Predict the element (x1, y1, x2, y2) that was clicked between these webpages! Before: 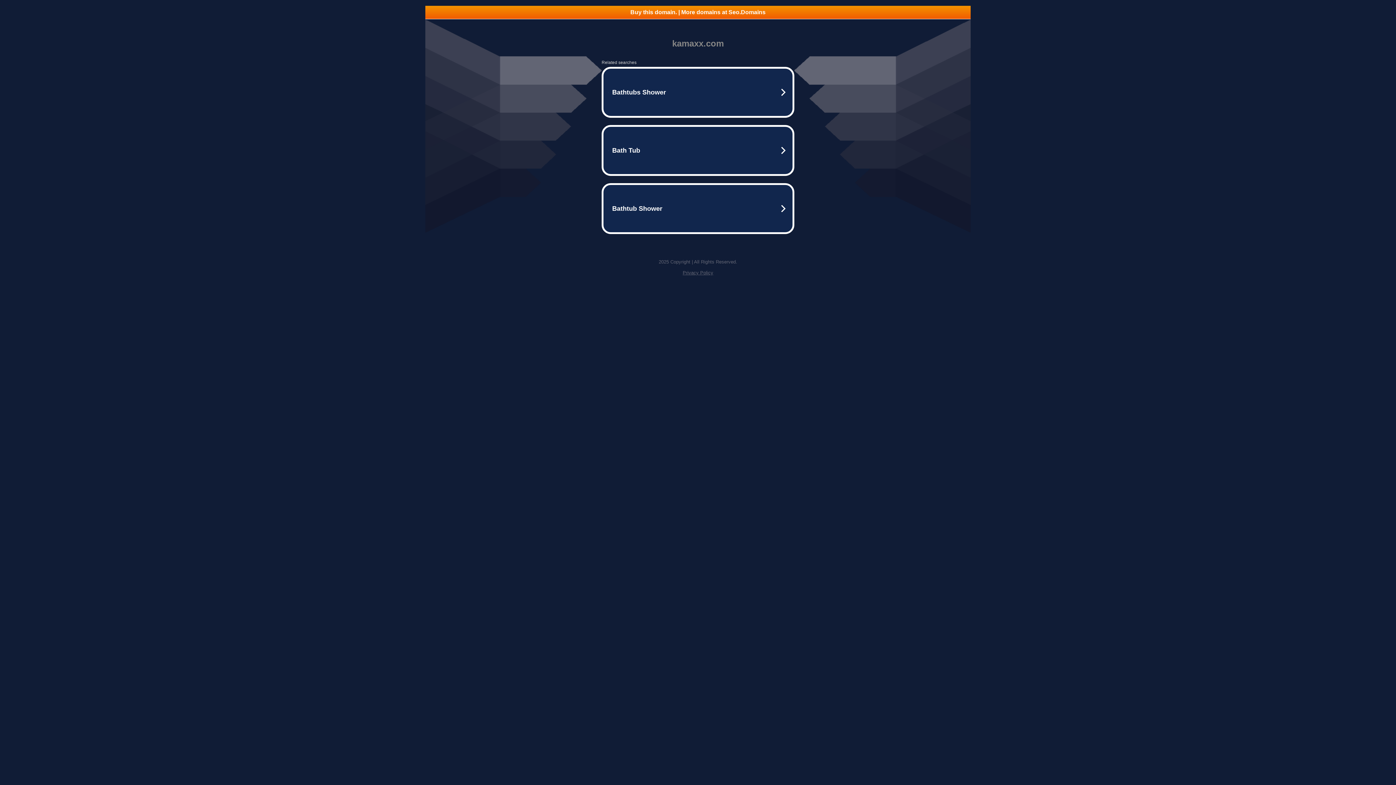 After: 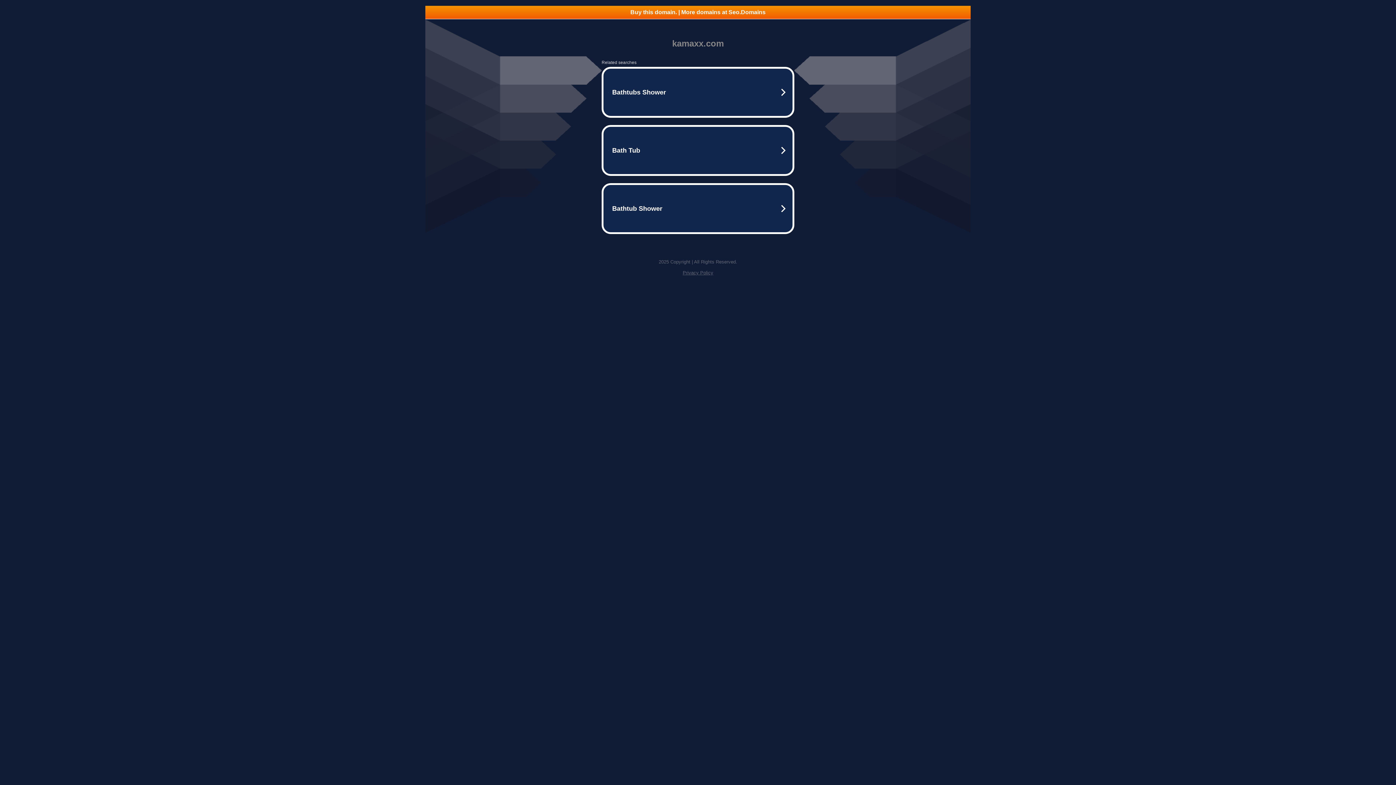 Action: label: Buy this domain. | More domains at Seo.Domains bbox: (425, 5, 970, 18)